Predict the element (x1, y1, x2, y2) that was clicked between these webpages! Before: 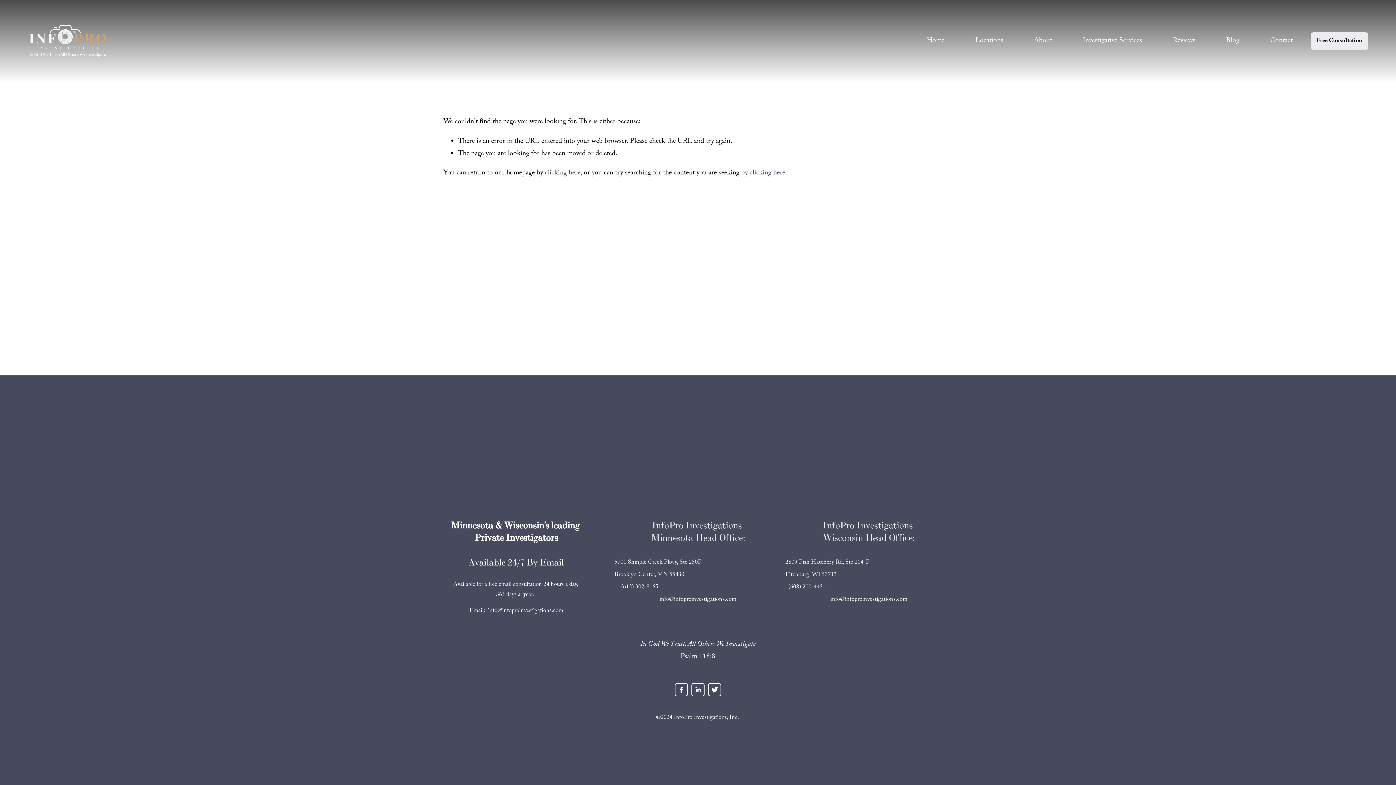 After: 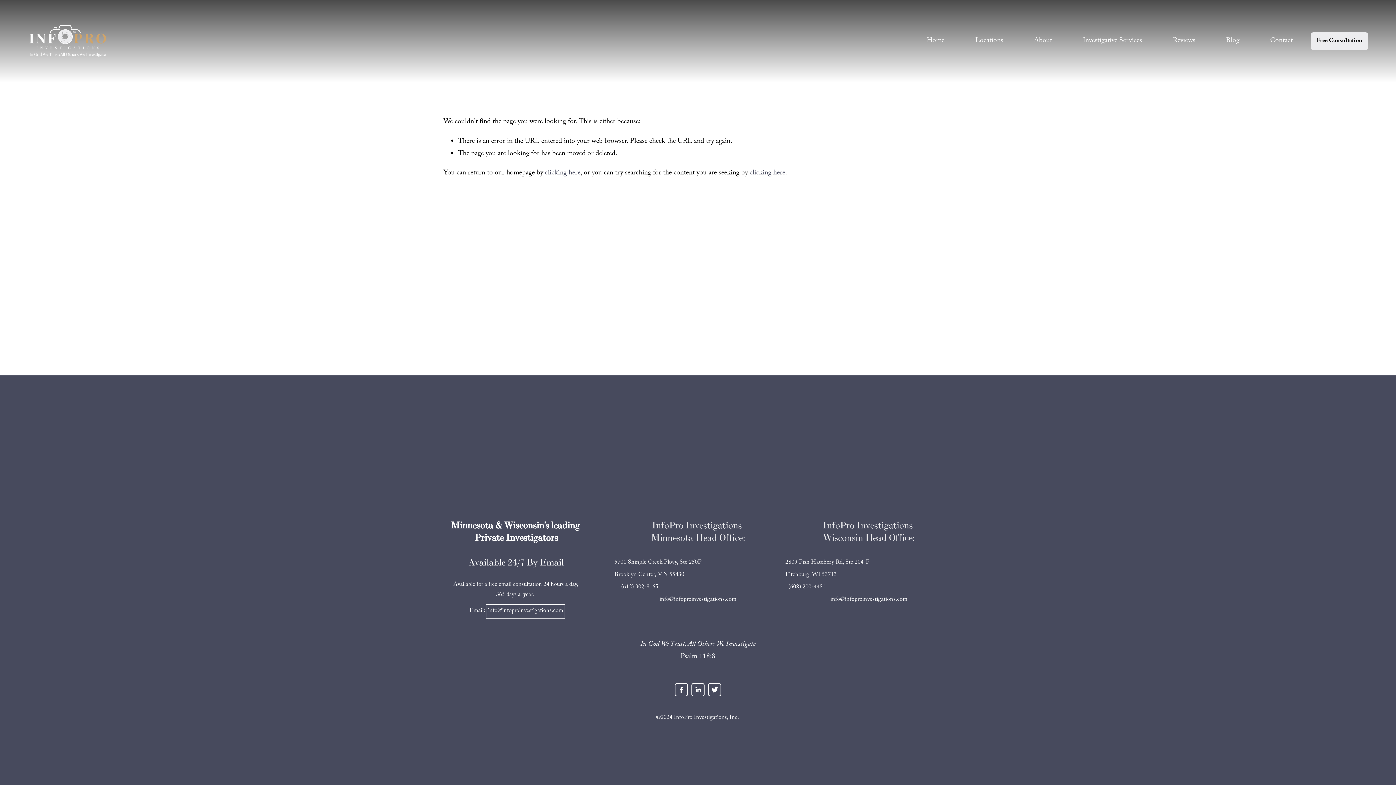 Action: bbox: (488, 606, 563, 616) label: info@infoproinvestigations.com